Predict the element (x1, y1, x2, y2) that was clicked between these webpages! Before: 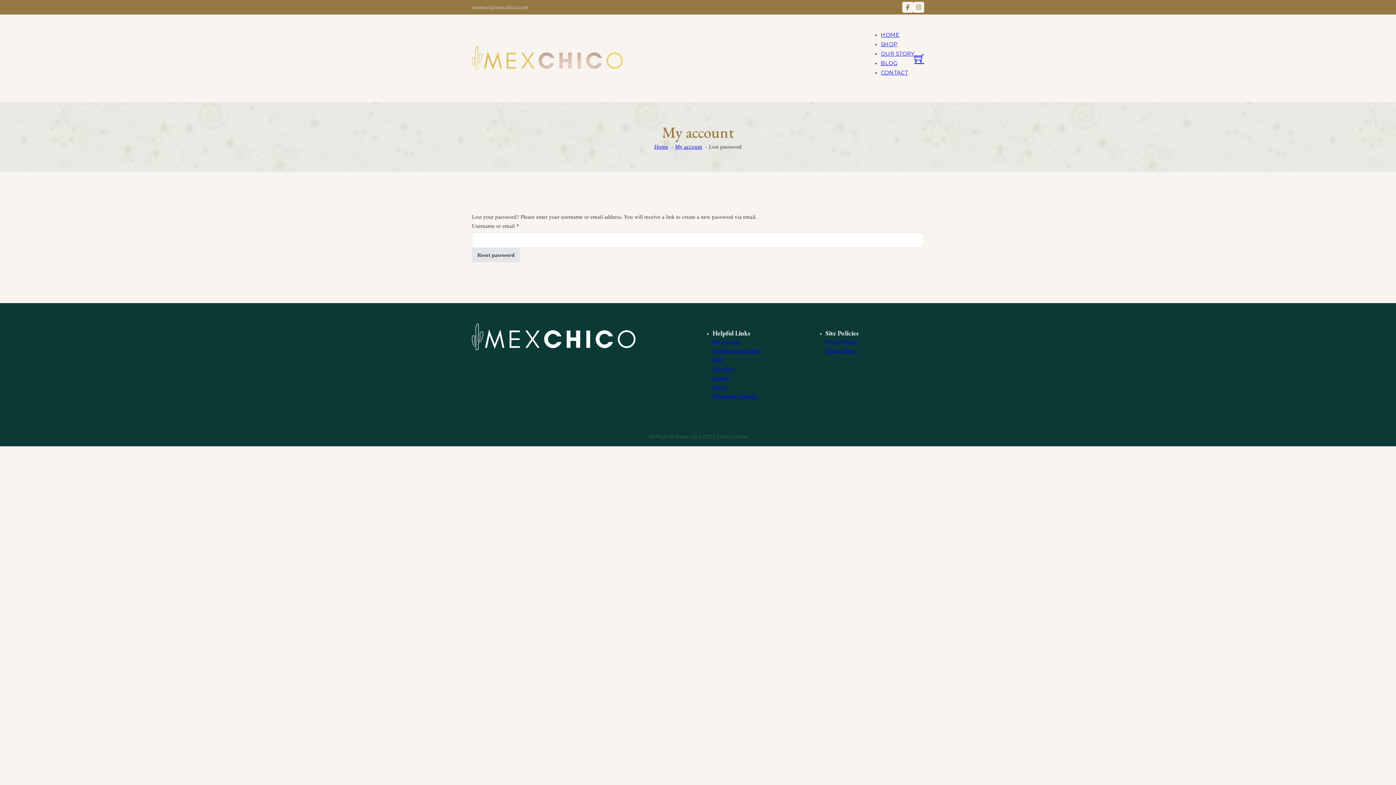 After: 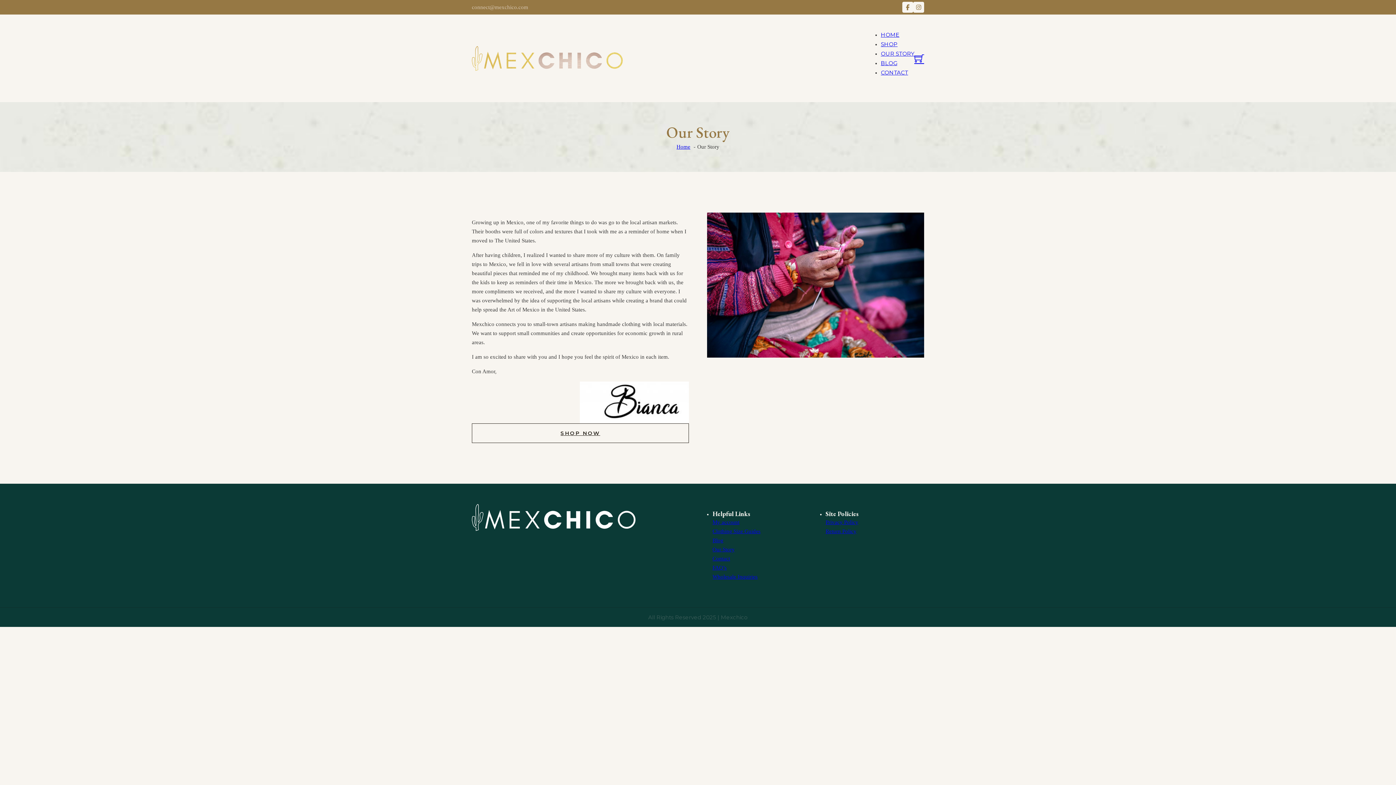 Action: label: OUR STORY bbox: (881, 50, 914, 57)